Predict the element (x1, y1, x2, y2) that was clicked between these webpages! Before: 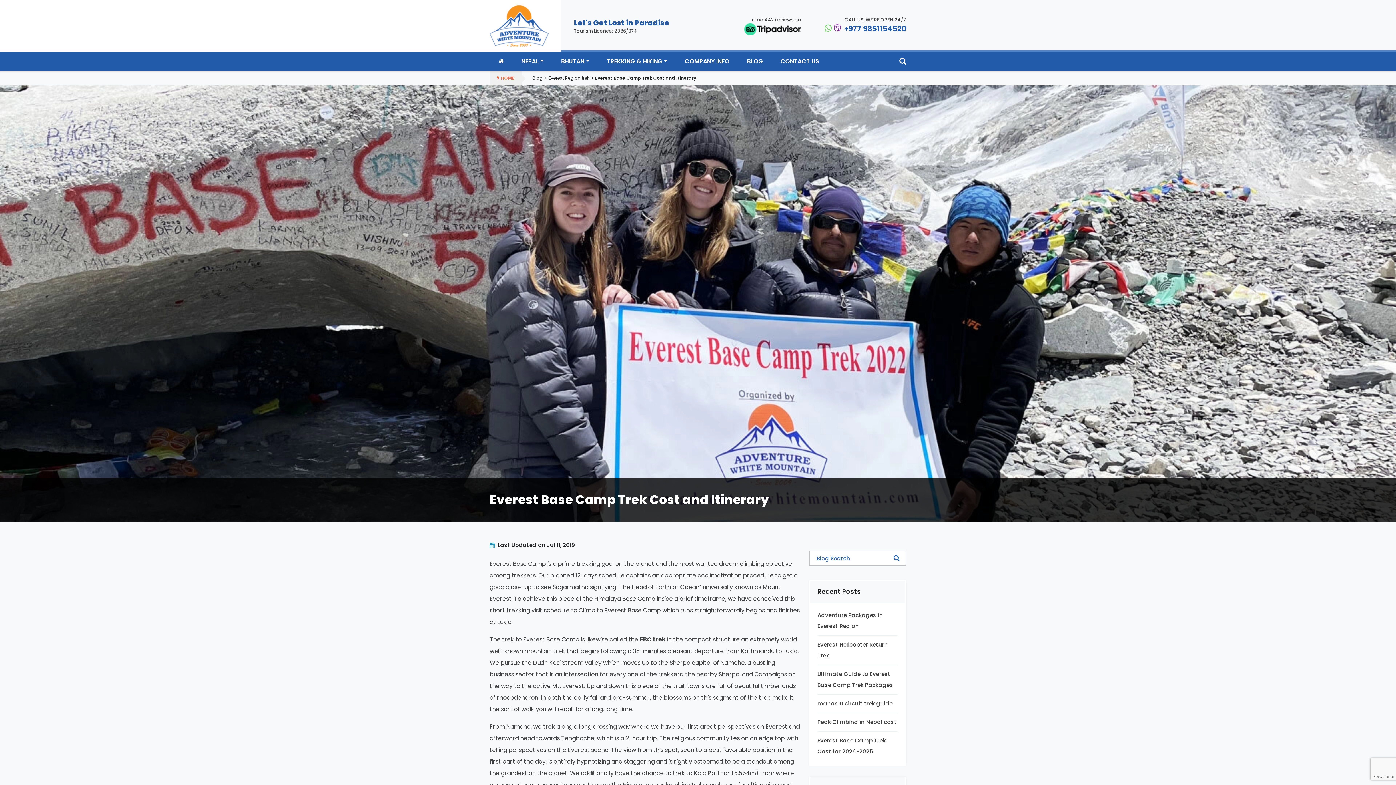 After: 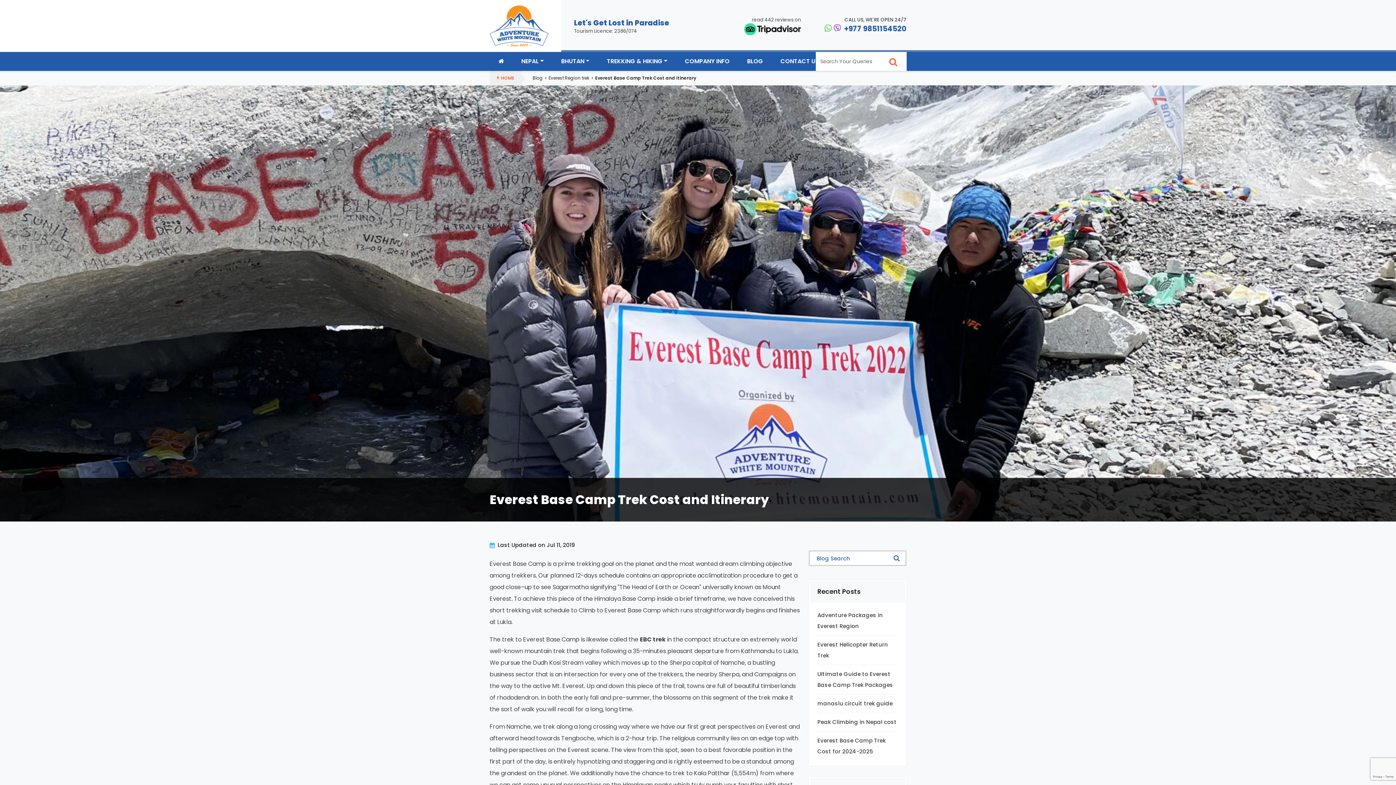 Action: bbox: (899, 56, 906, 66)